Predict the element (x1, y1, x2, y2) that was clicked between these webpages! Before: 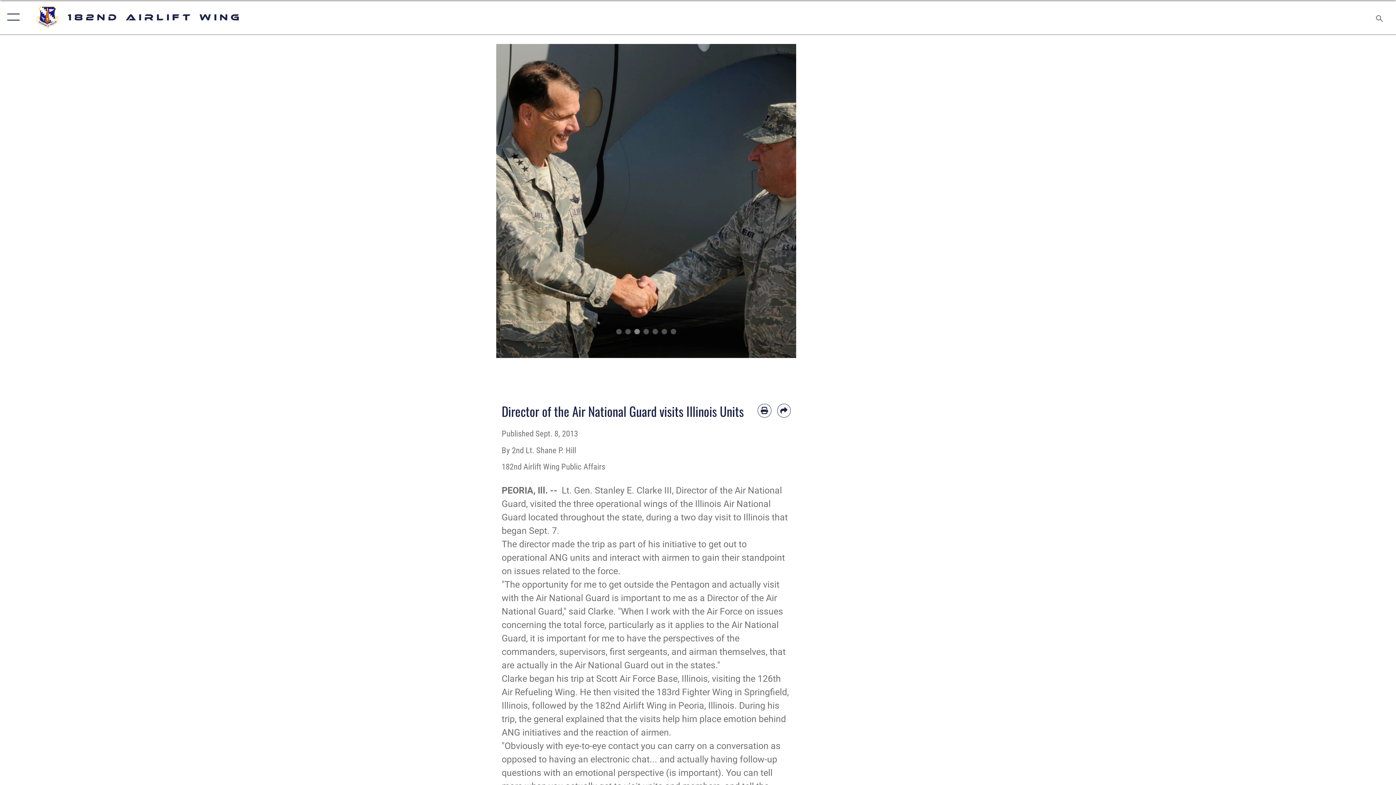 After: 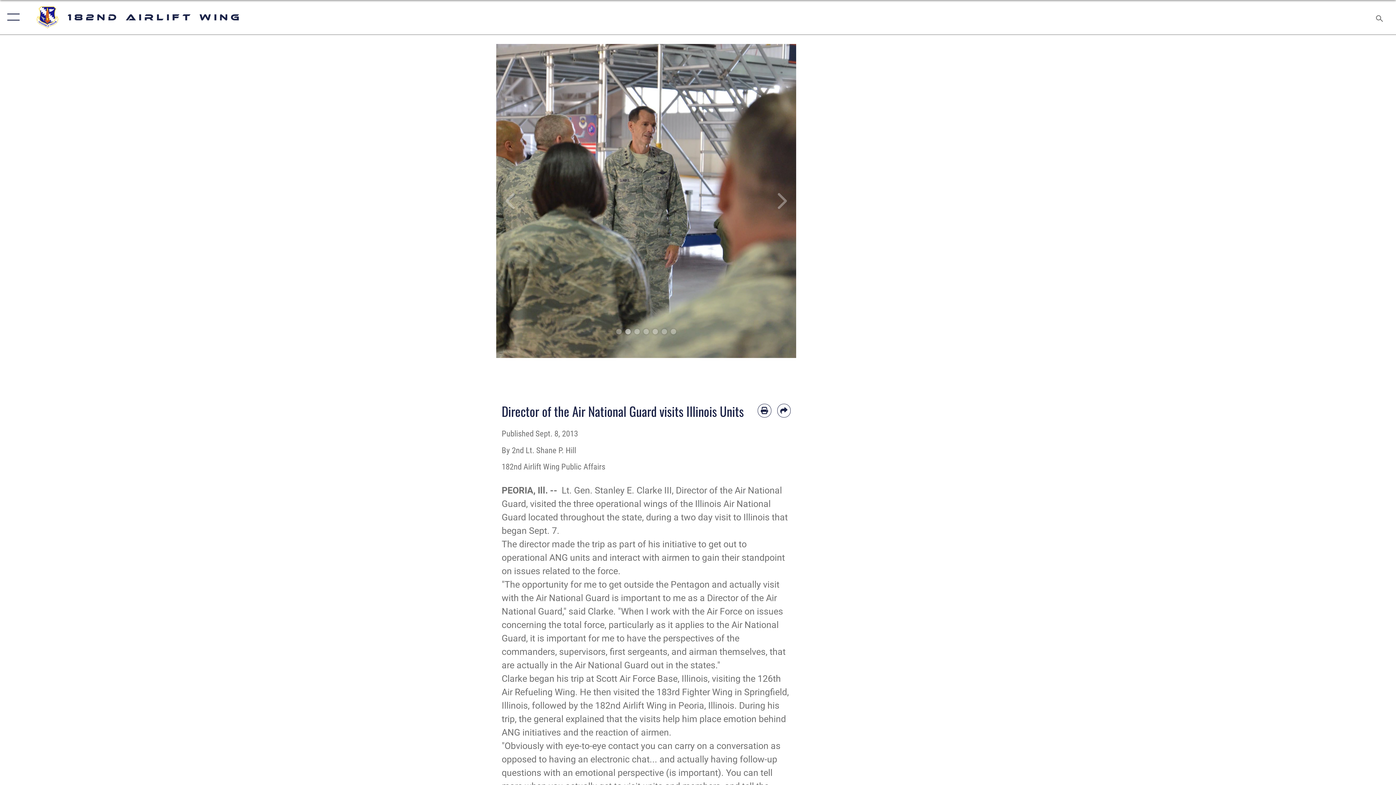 Action: label: 1 bbox: (625, 329, 630, 334)